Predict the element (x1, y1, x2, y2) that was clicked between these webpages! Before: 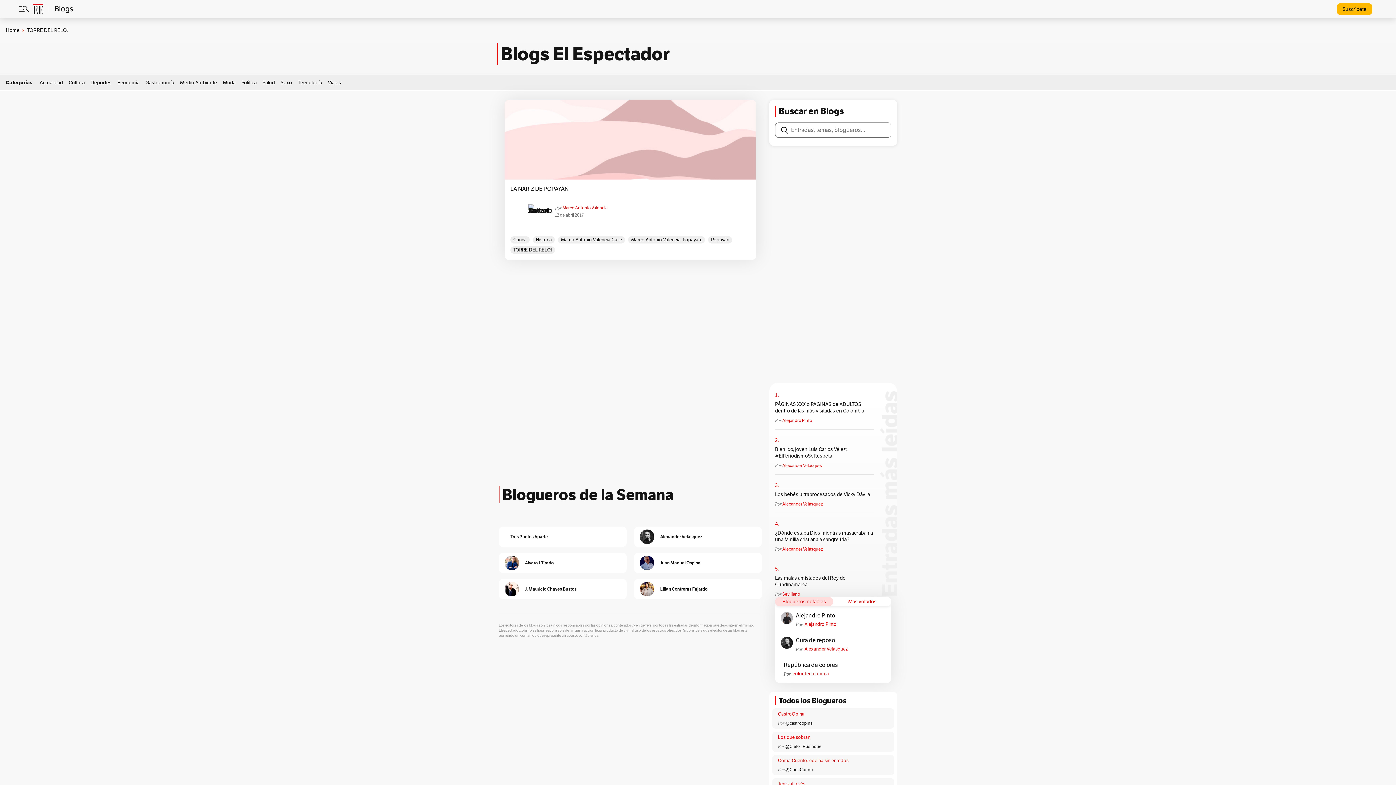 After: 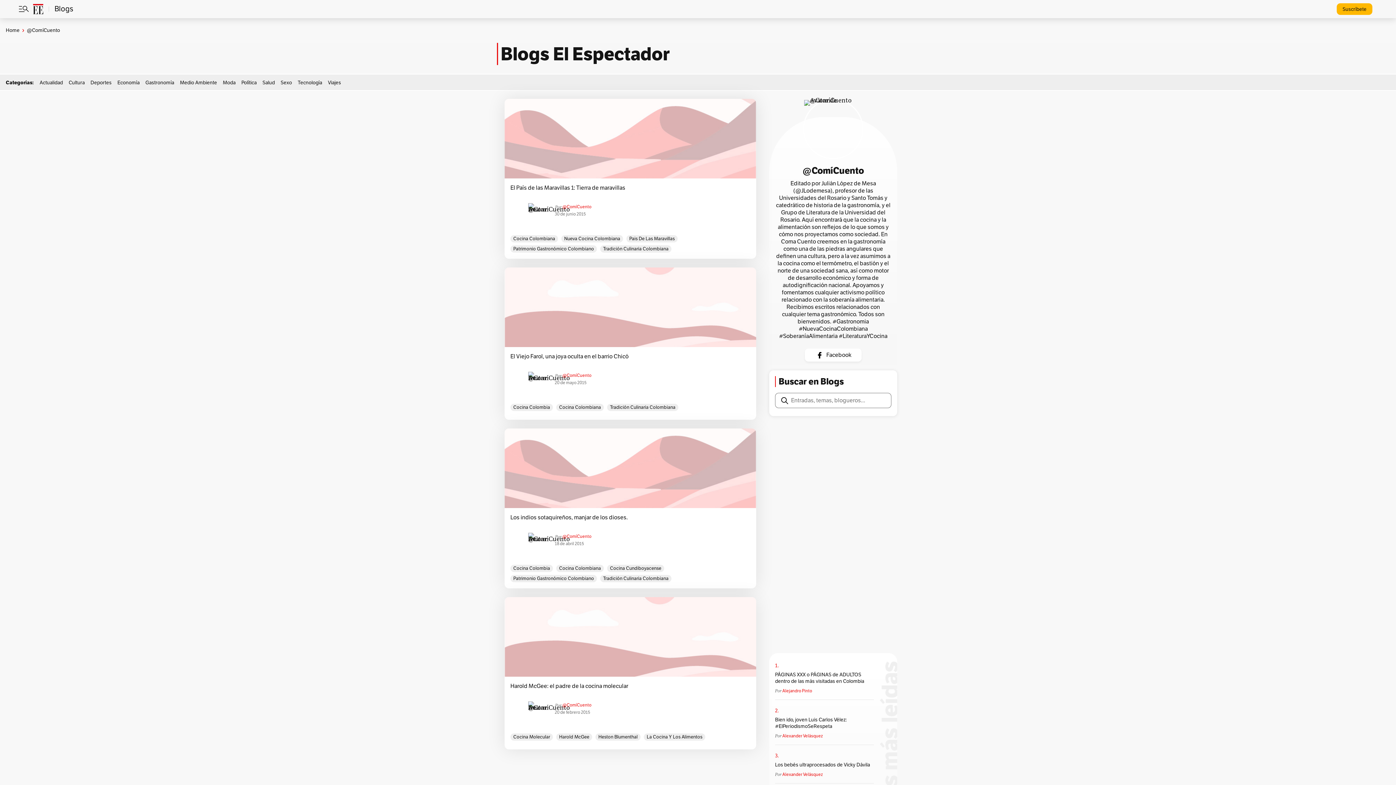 Action: bbox: (785, 767, 894, 776) label: @ComíCuento